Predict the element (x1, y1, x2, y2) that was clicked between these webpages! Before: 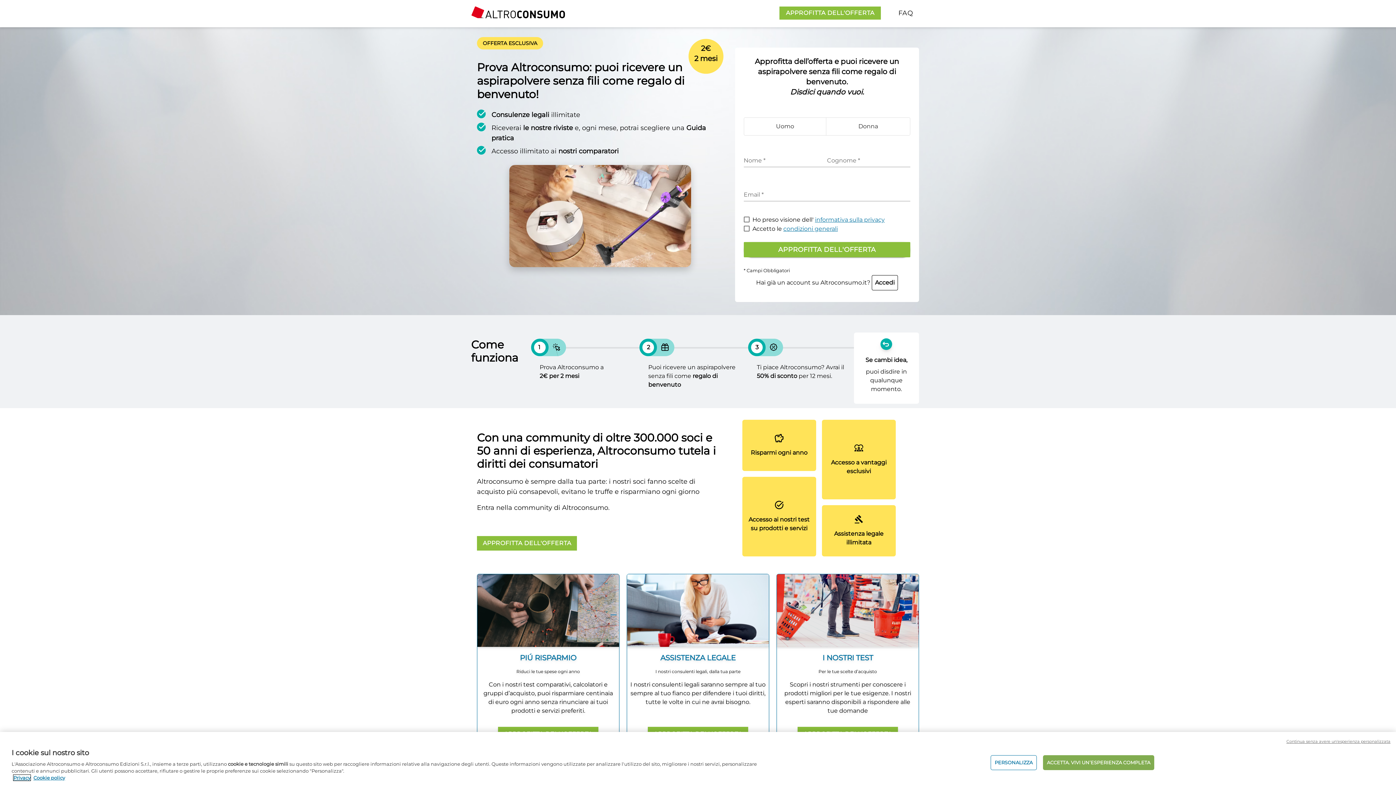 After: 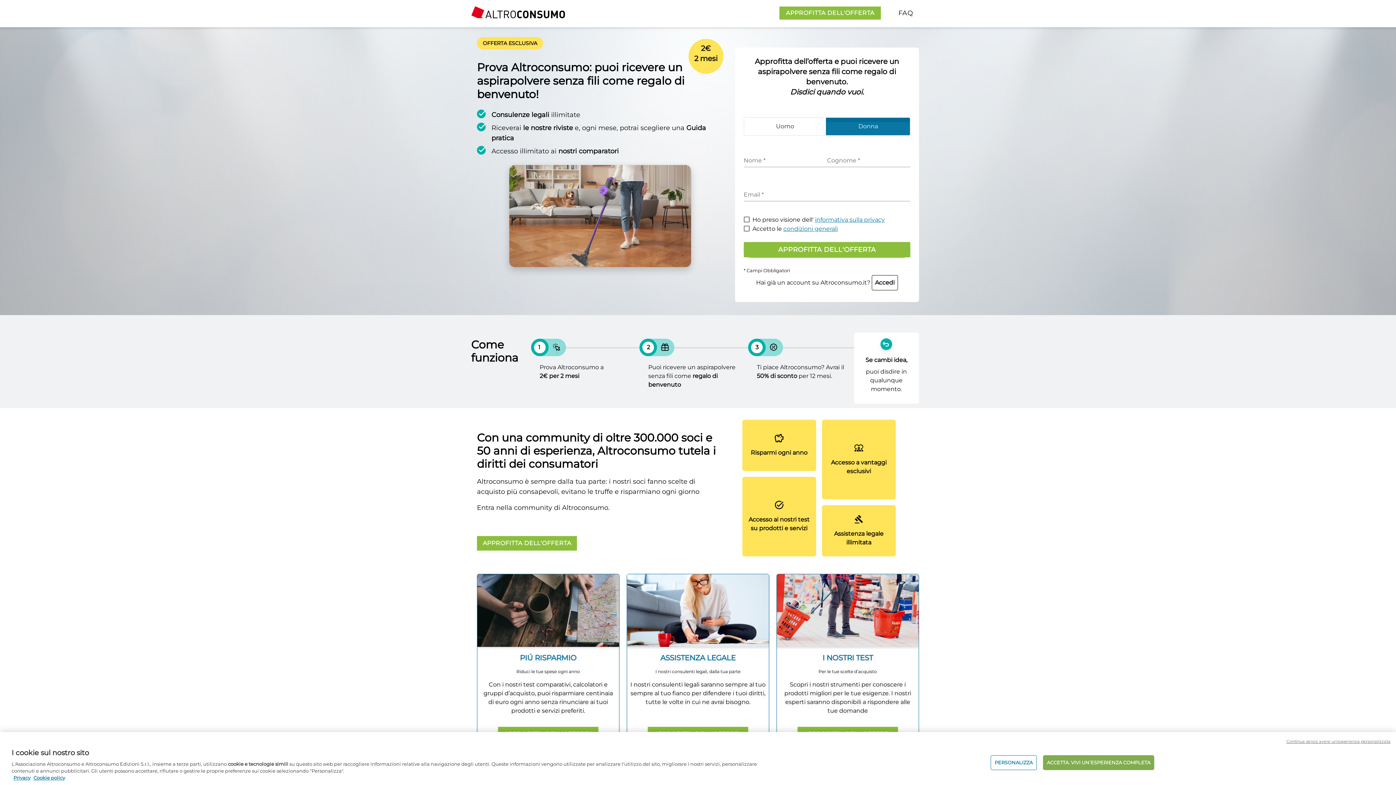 Action: label: Donna bbox: (826, 117, 910, 135)